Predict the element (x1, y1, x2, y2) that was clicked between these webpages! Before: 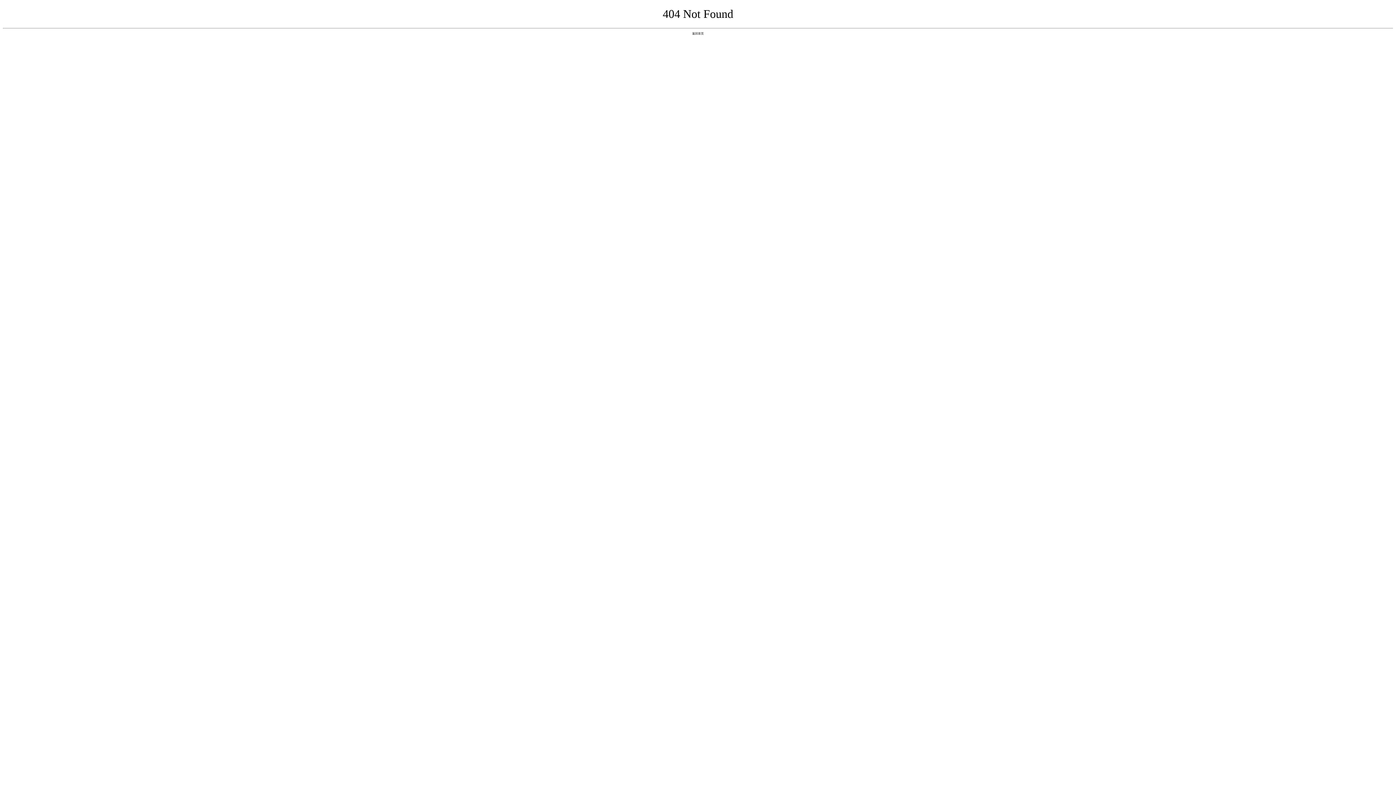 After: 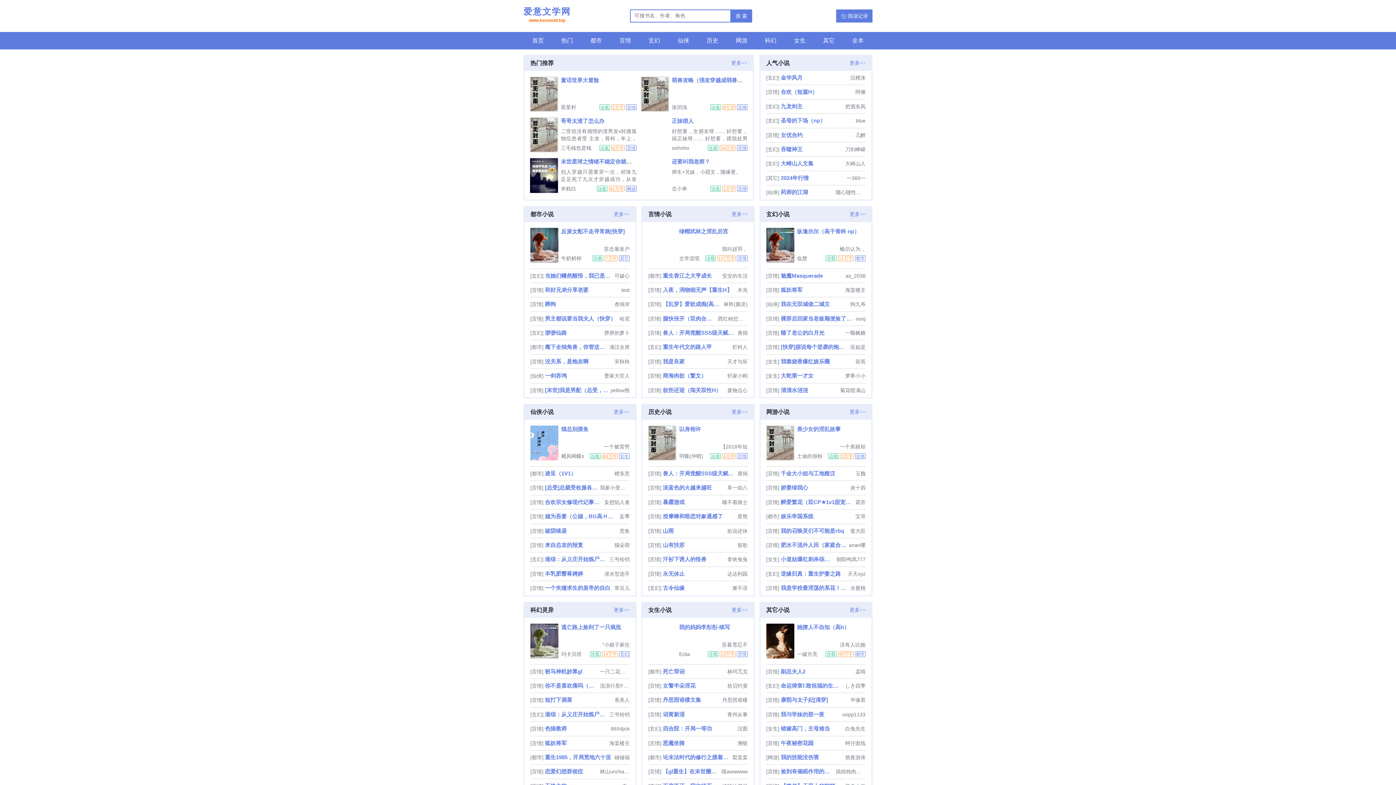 Action: label: 返回首页 bbox: (692, 31, 704, 35)